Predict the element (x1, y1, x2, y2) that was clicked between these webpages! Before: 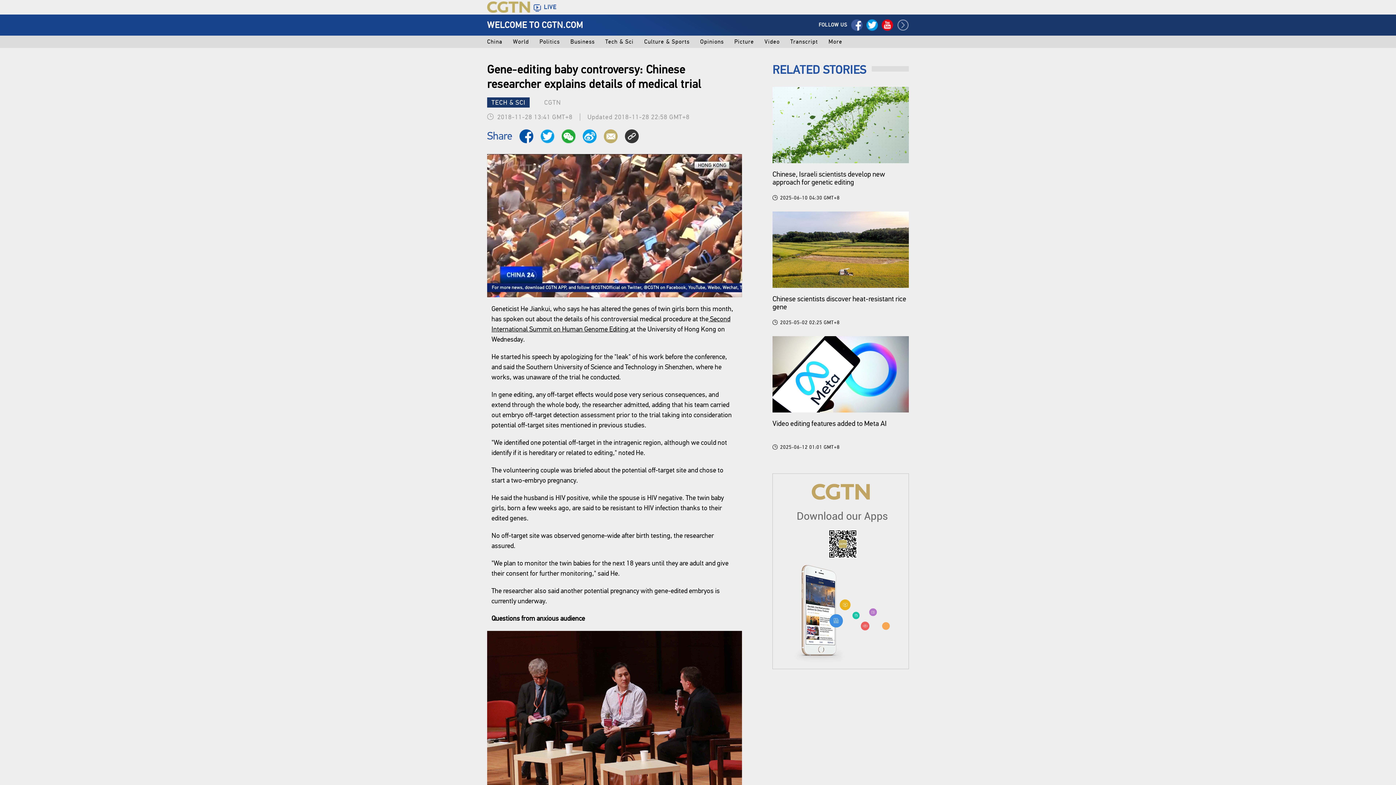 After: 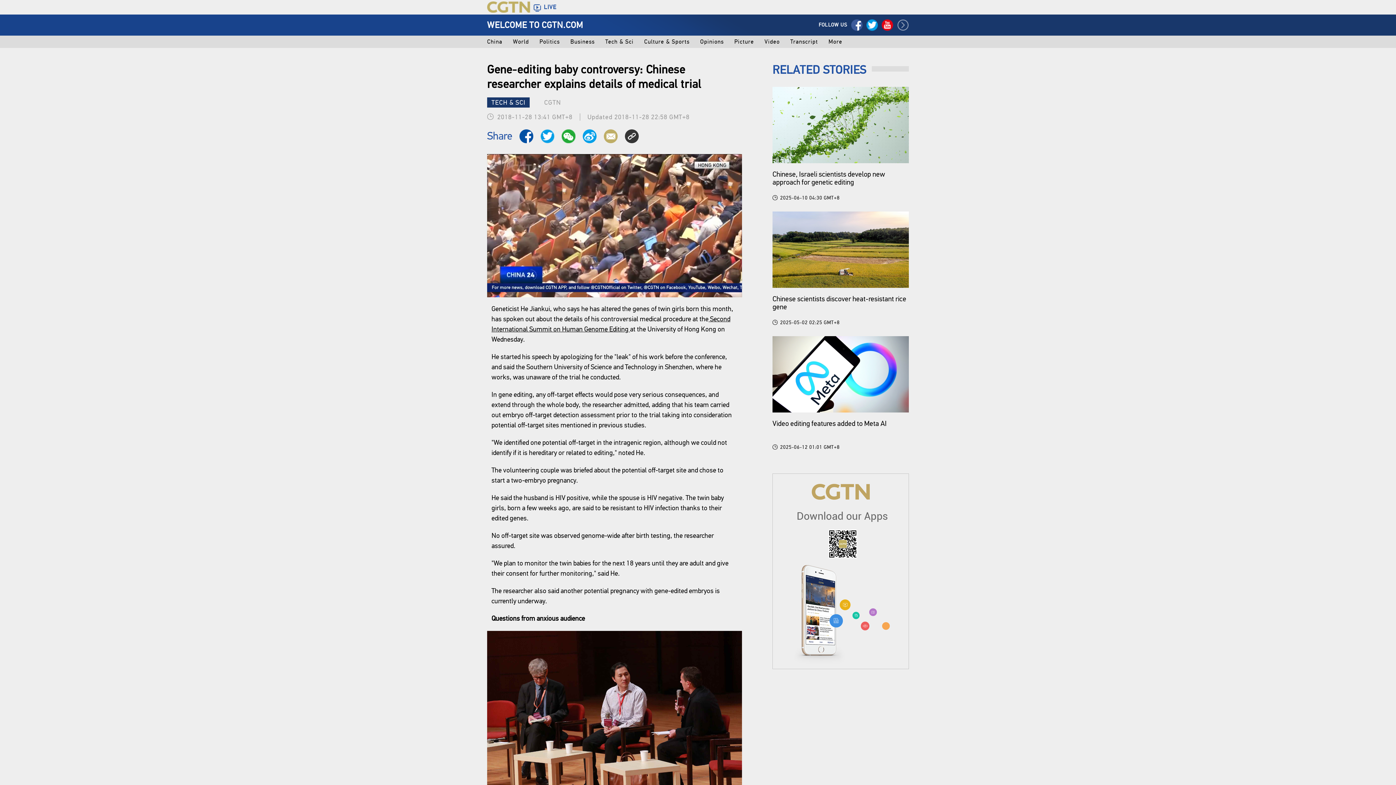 Action: bbox: (881, 19, 893, 30)